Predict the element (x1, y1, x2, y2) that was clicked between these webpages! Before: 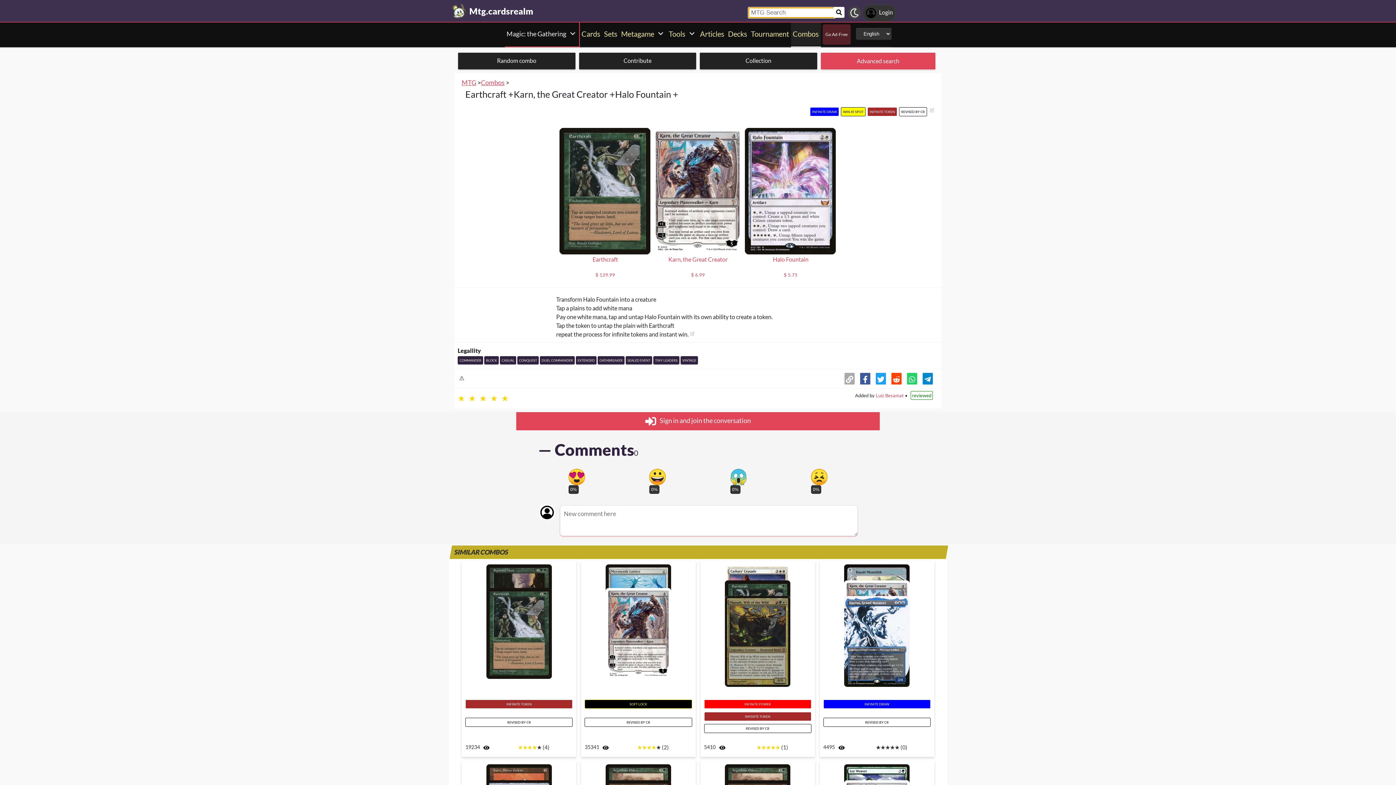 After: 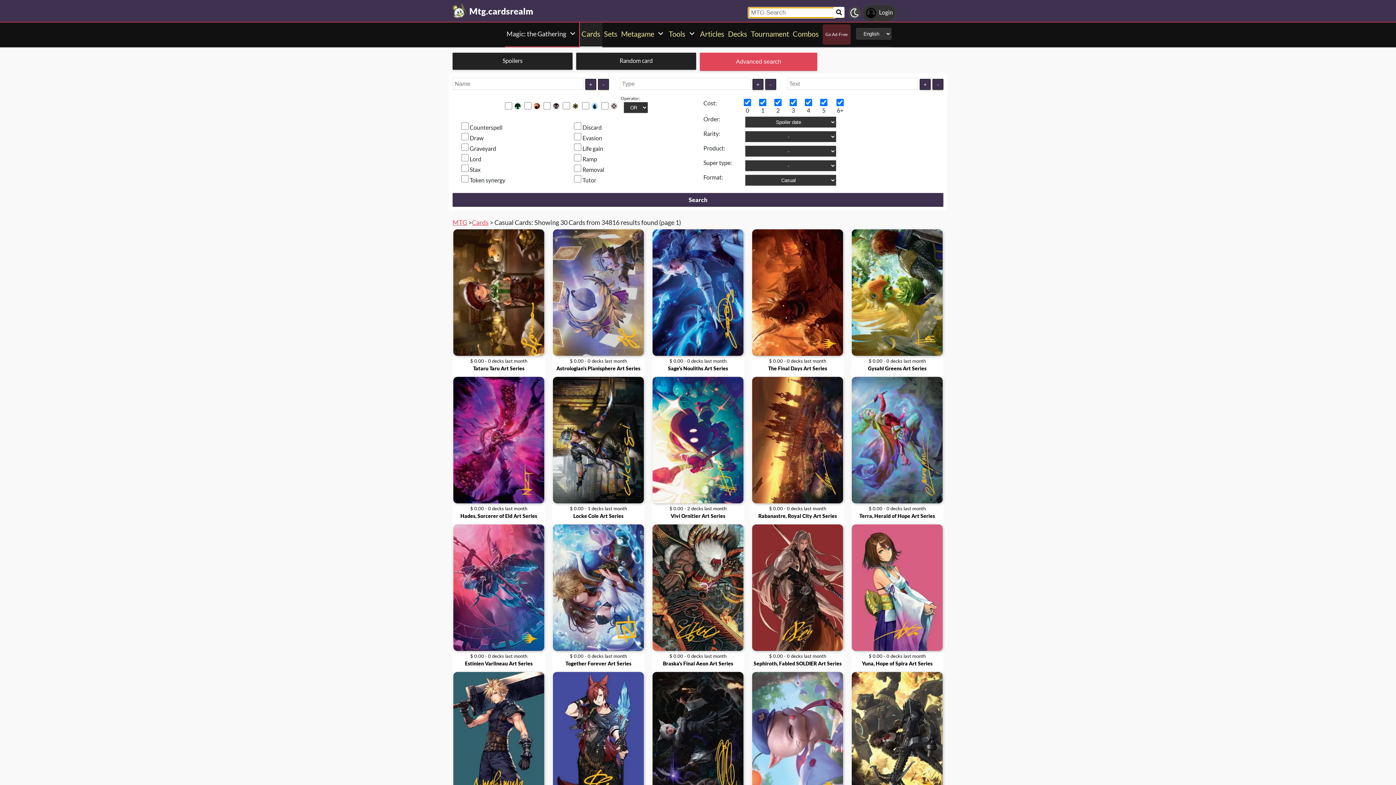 Action: bbox: (500, 356, 516, 364) label: CASUAL